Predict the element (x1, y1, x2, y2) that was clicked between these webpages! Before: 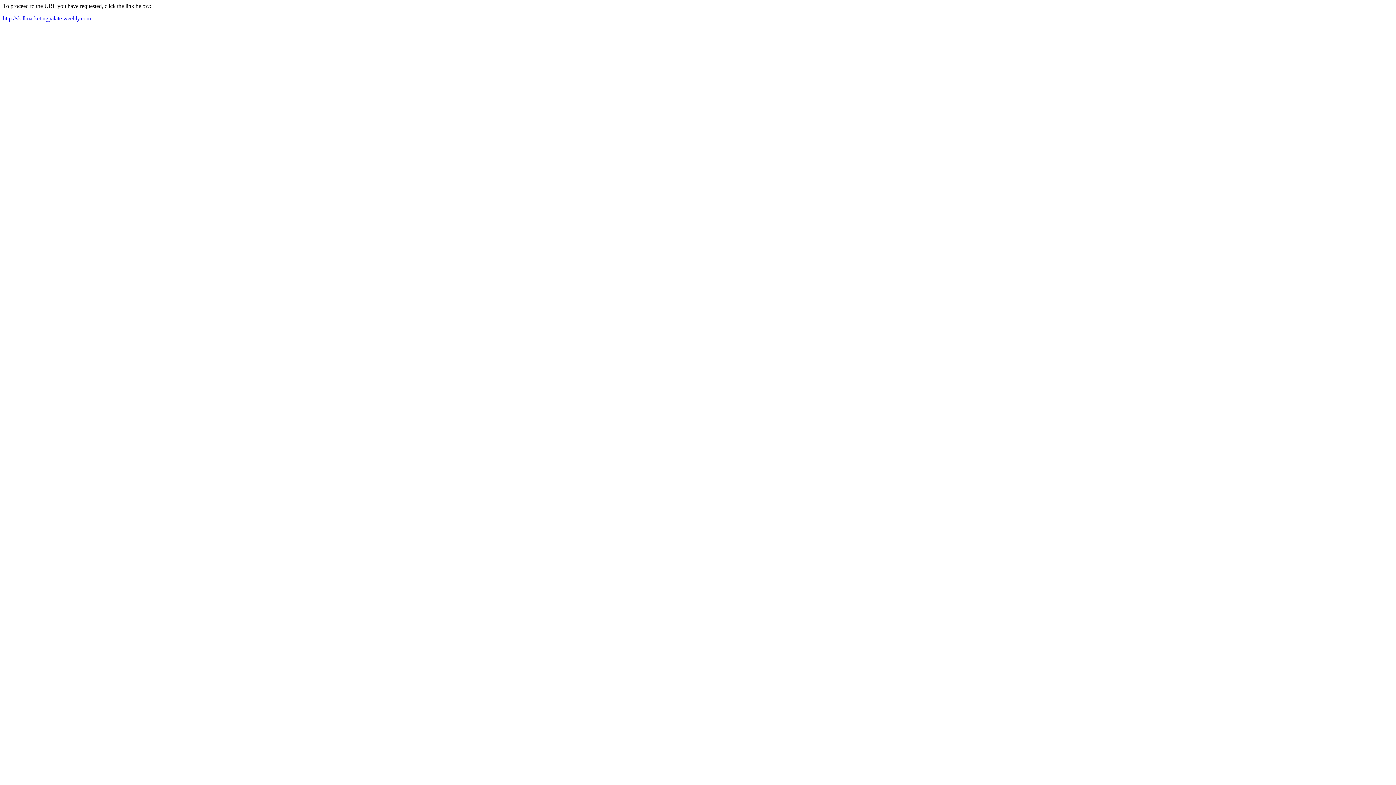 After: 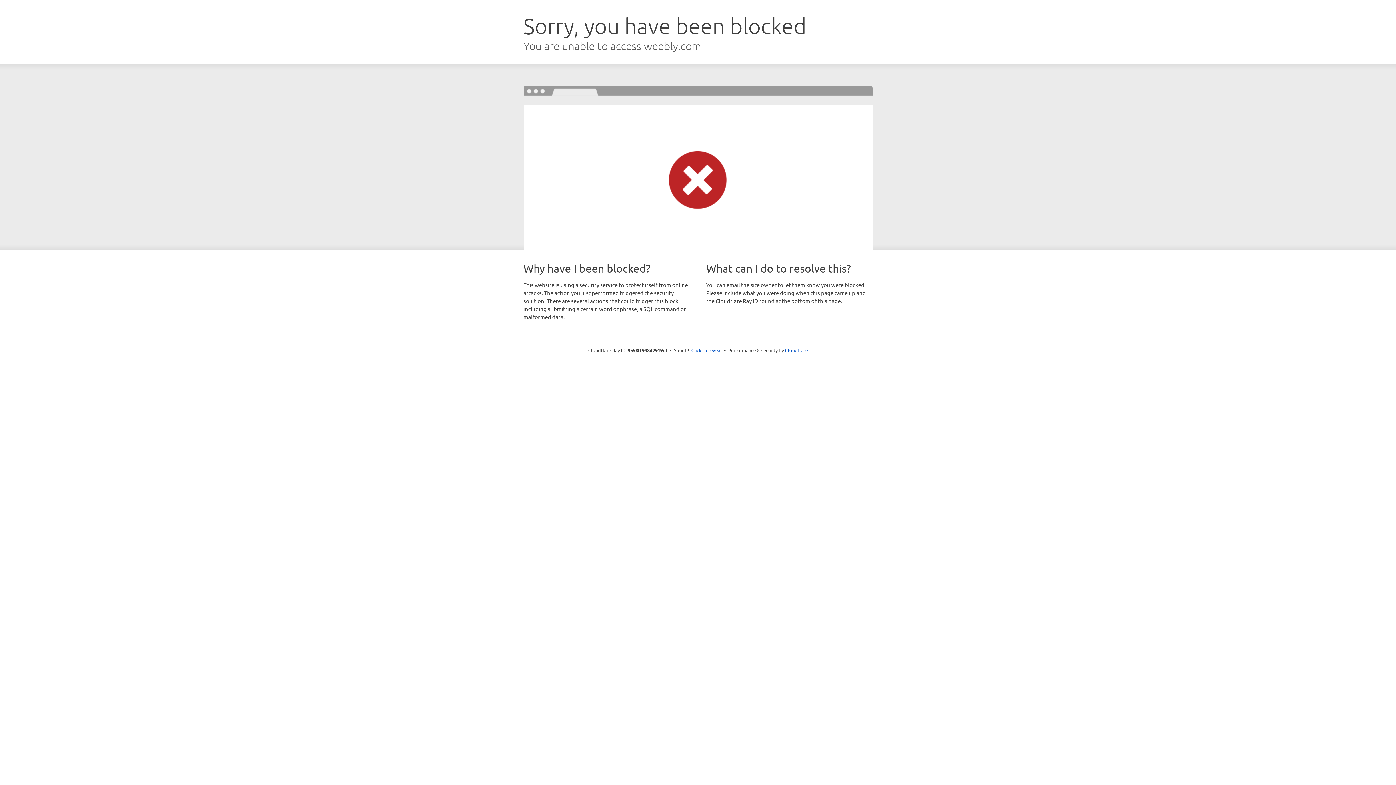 Action: bbox: (2, 15, 90, 21) label: http://skillmarketingpalate.weebly.com